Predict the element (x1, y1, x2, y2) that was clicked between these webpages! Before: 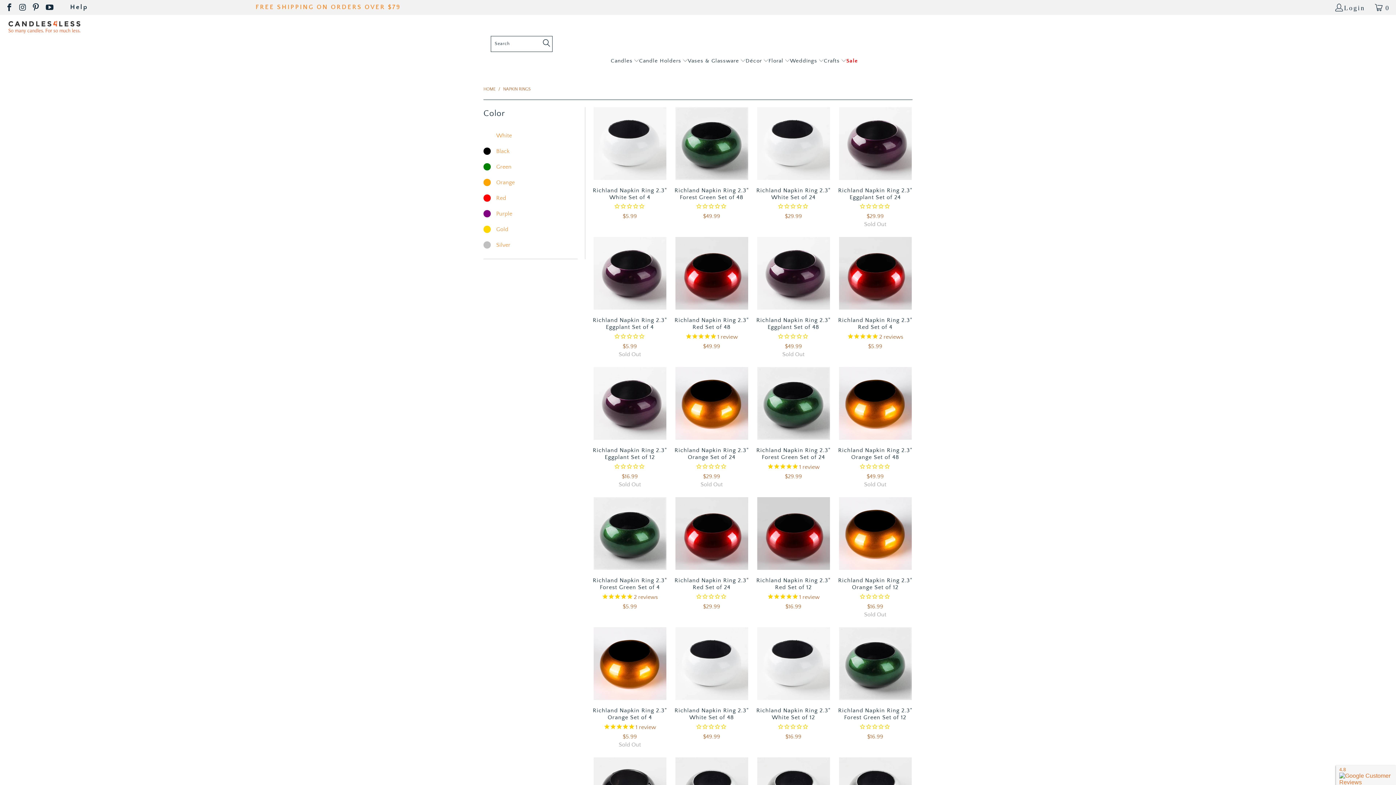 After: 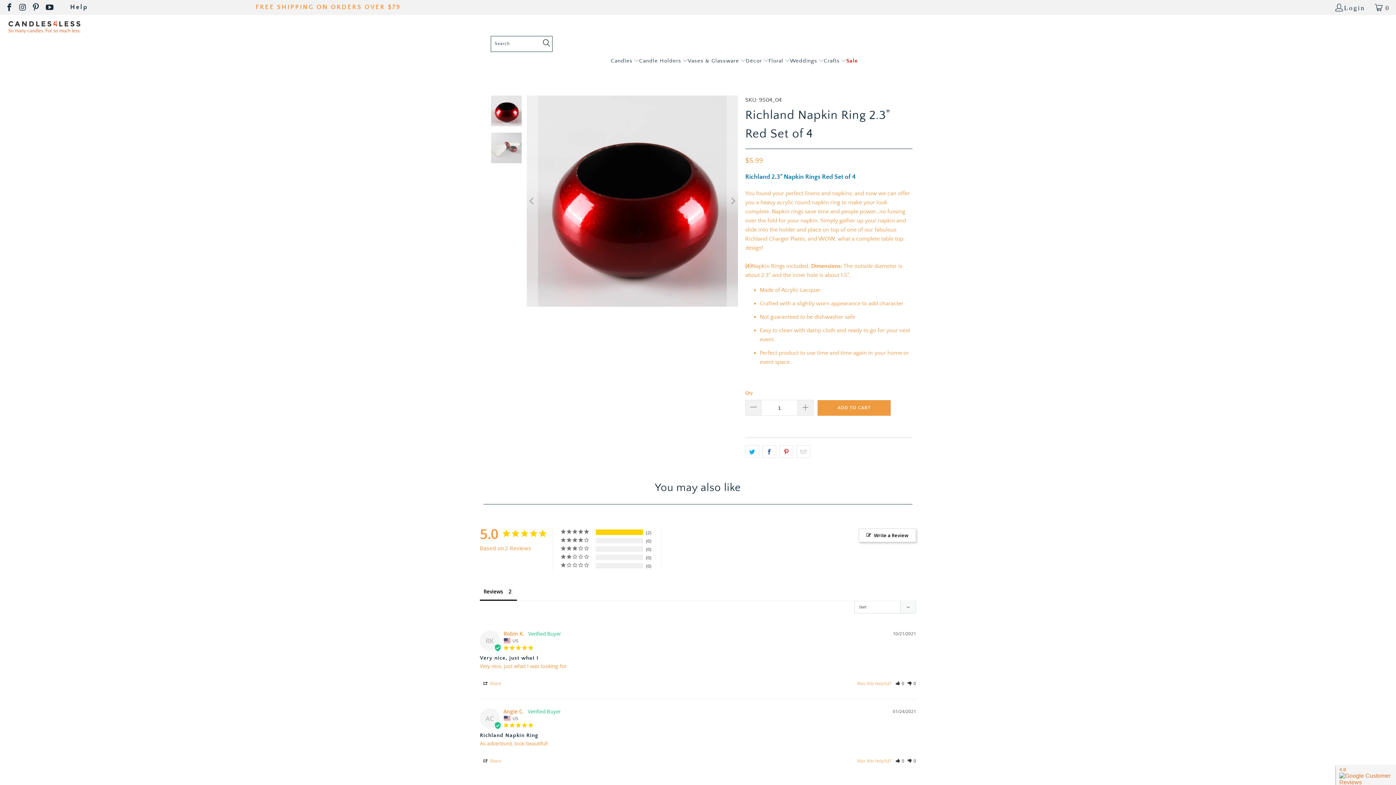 Action: bbox: (838, 227, 912, 300) label: Richland Napkin Ring 2.3" Red Set of 4 anniversarybachelorette-partychristmascorporate-partiesdecorengagement-partyfourth-of-julynapkin-ringsreceptionrichlandservewaretablescapevalentines-day